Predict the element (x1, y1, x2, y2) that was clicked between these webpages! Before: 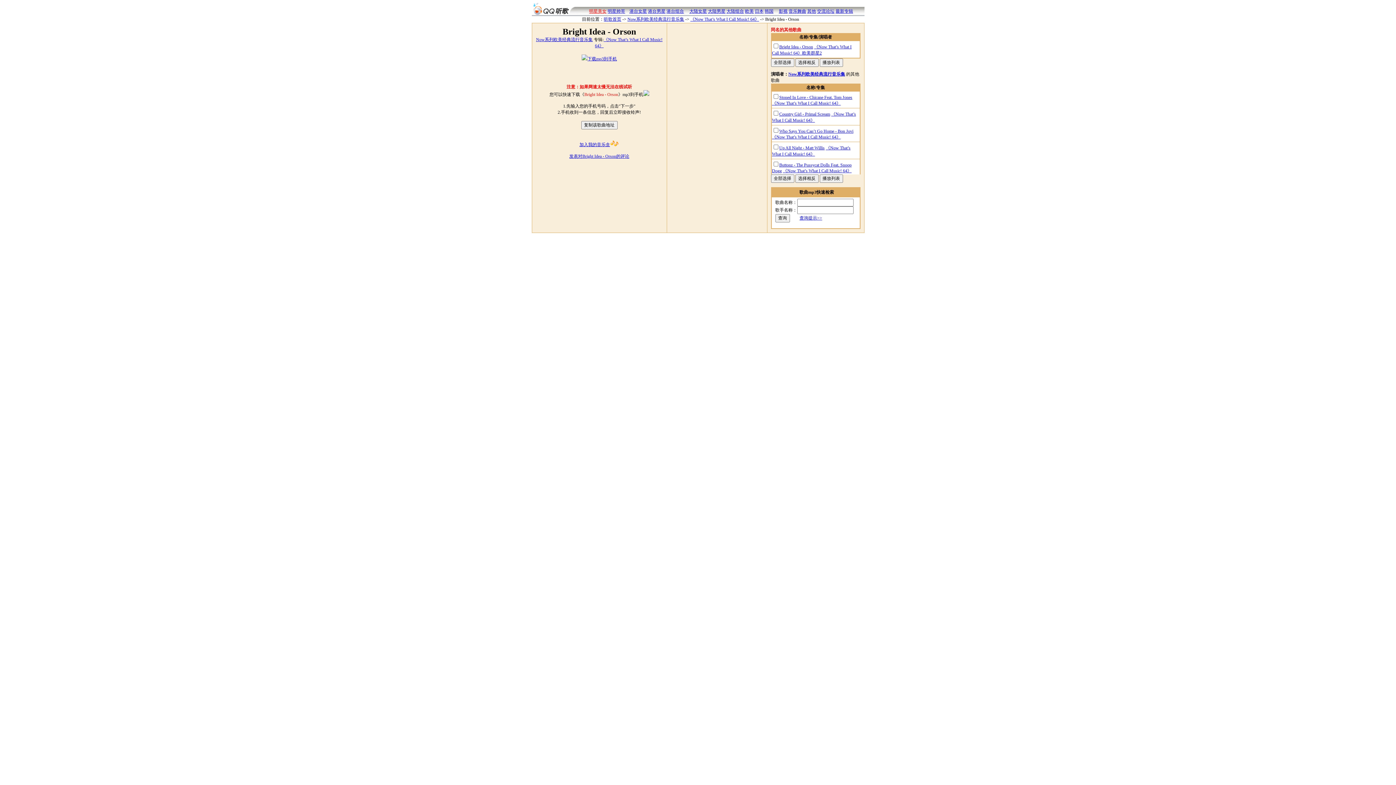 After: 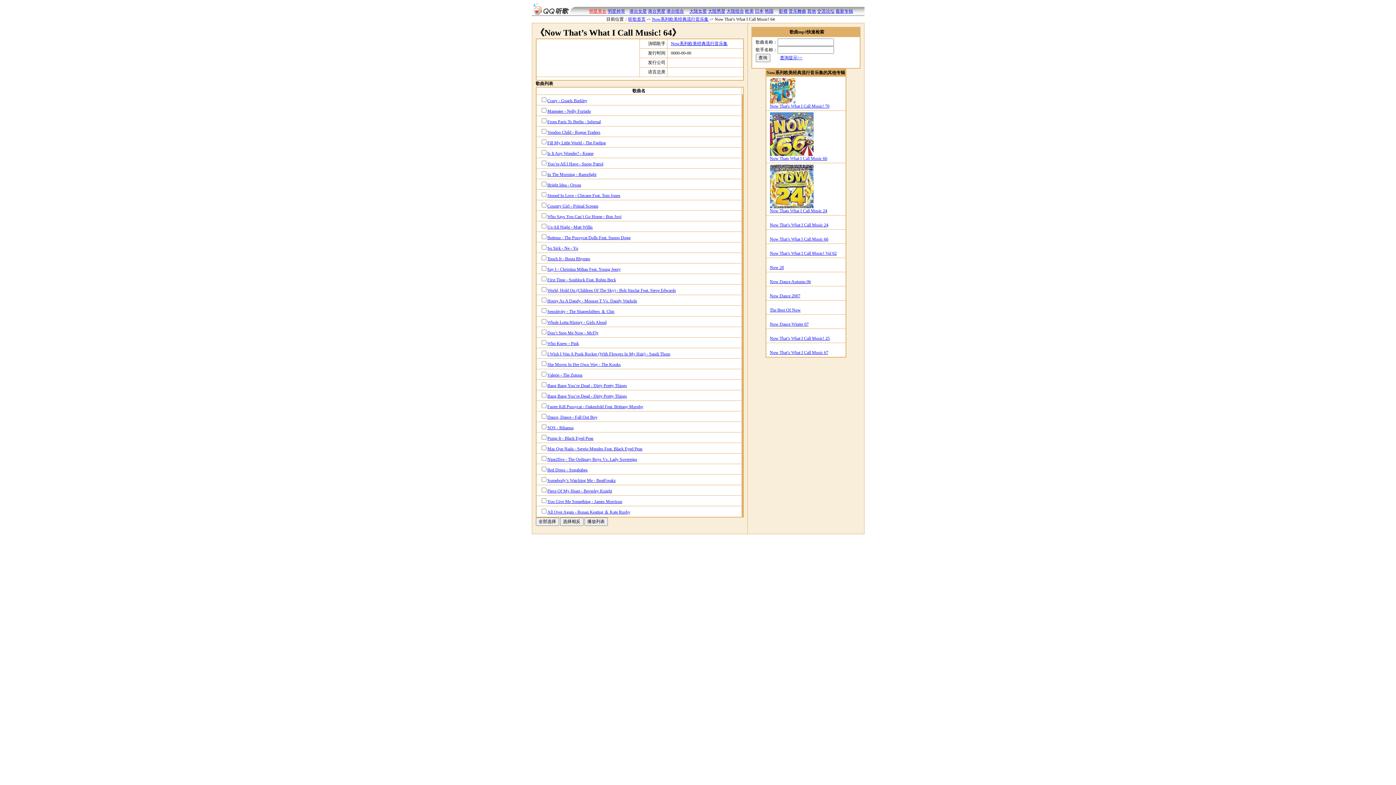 Action: bbox: (783, 168, 851, 173) label: 《Now That’s What I Call Music! 64》